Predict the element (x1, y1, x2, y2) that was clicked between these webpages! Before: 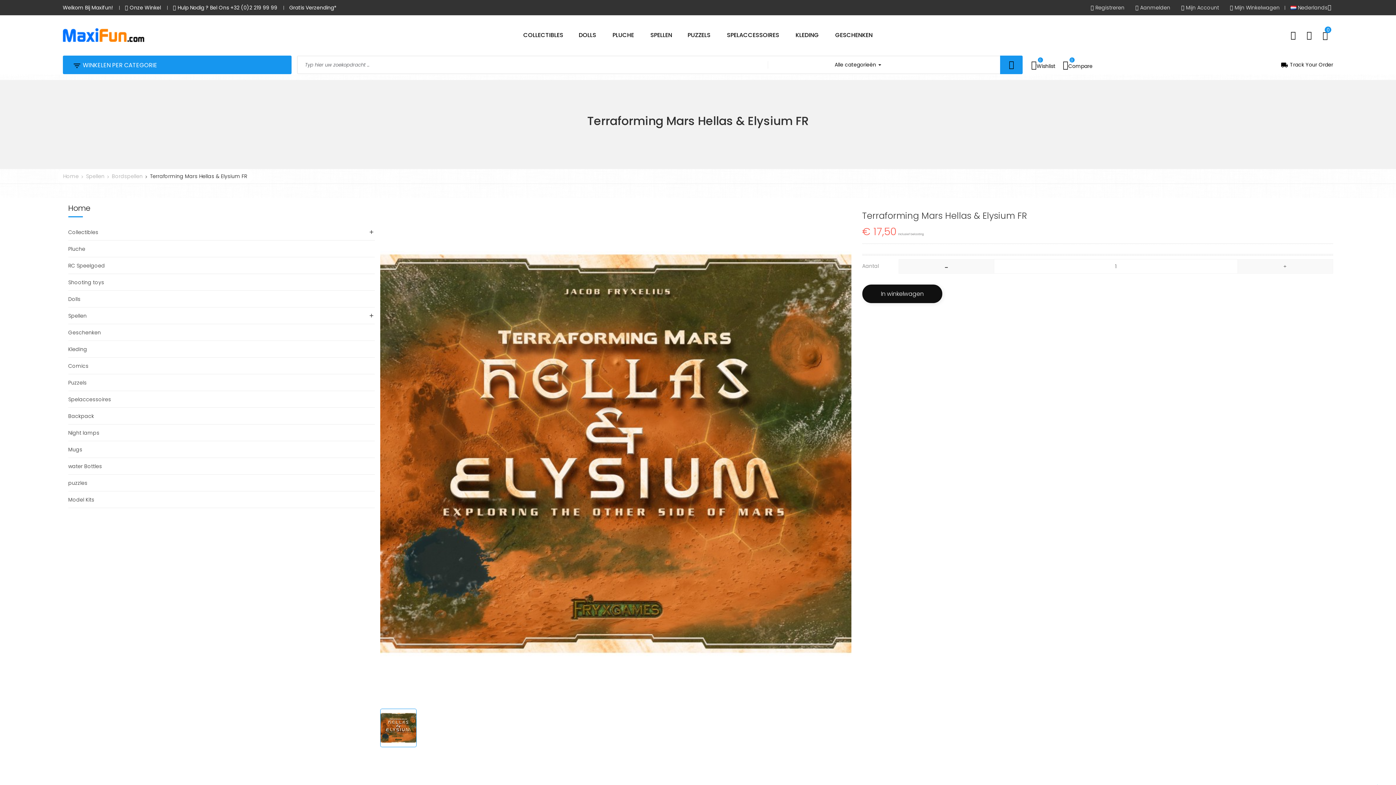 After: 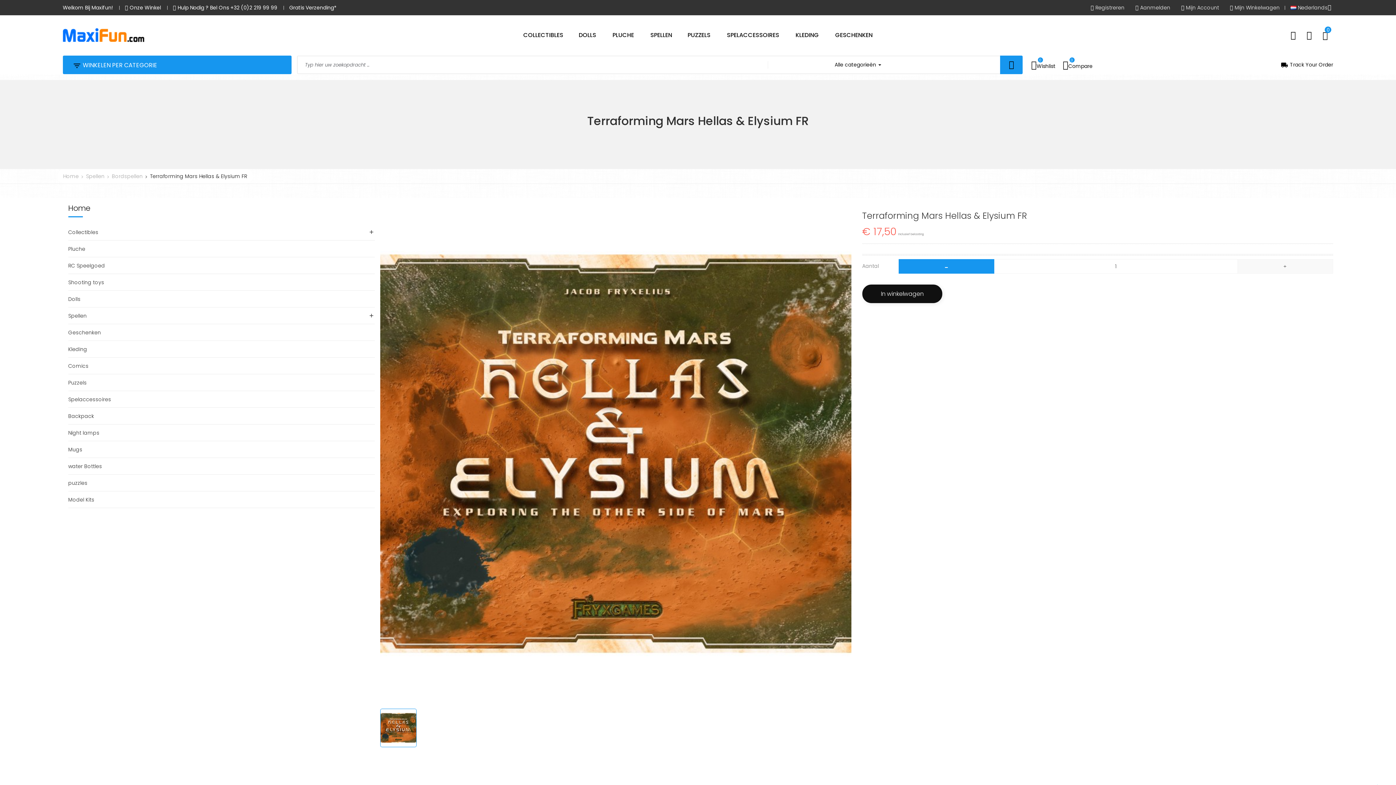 Action: bbox: (898, 259, 994, 273)